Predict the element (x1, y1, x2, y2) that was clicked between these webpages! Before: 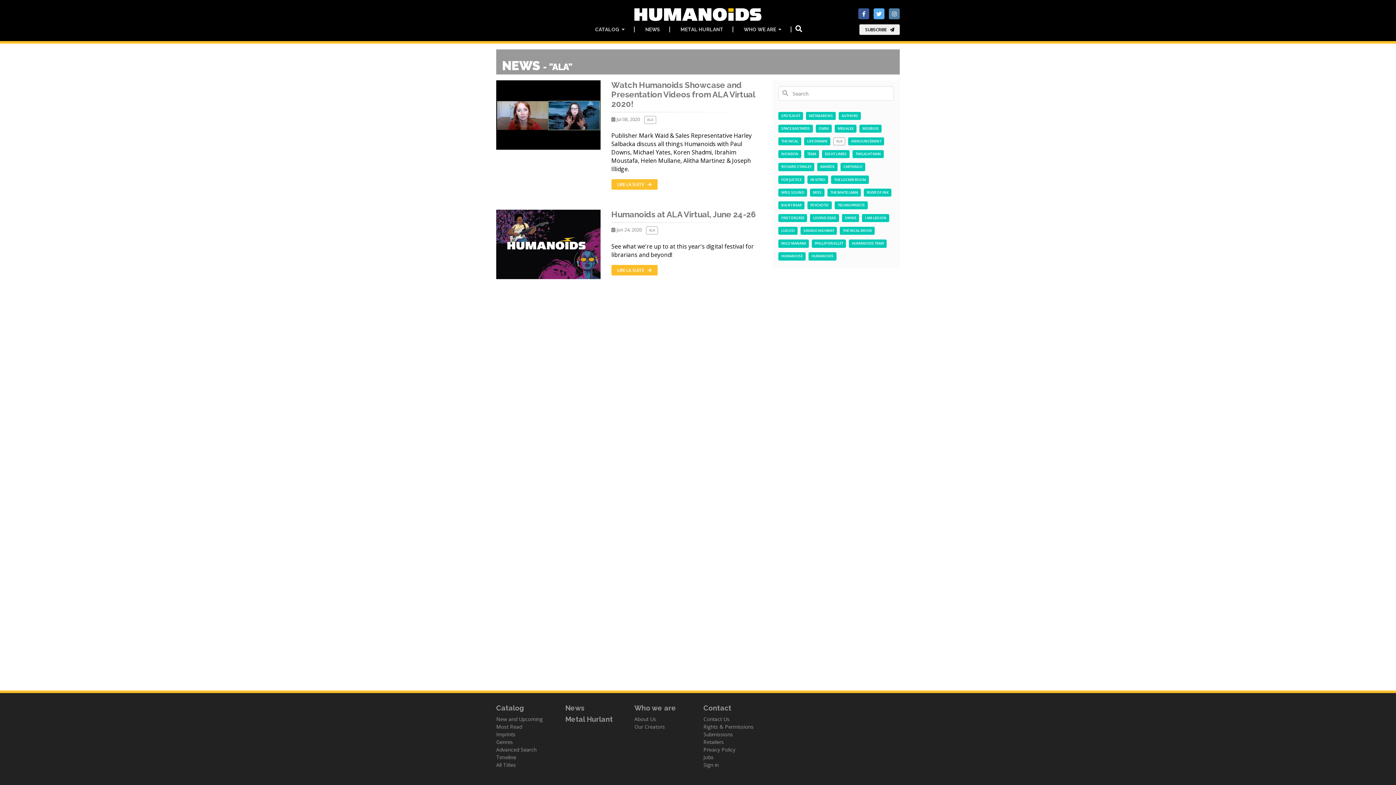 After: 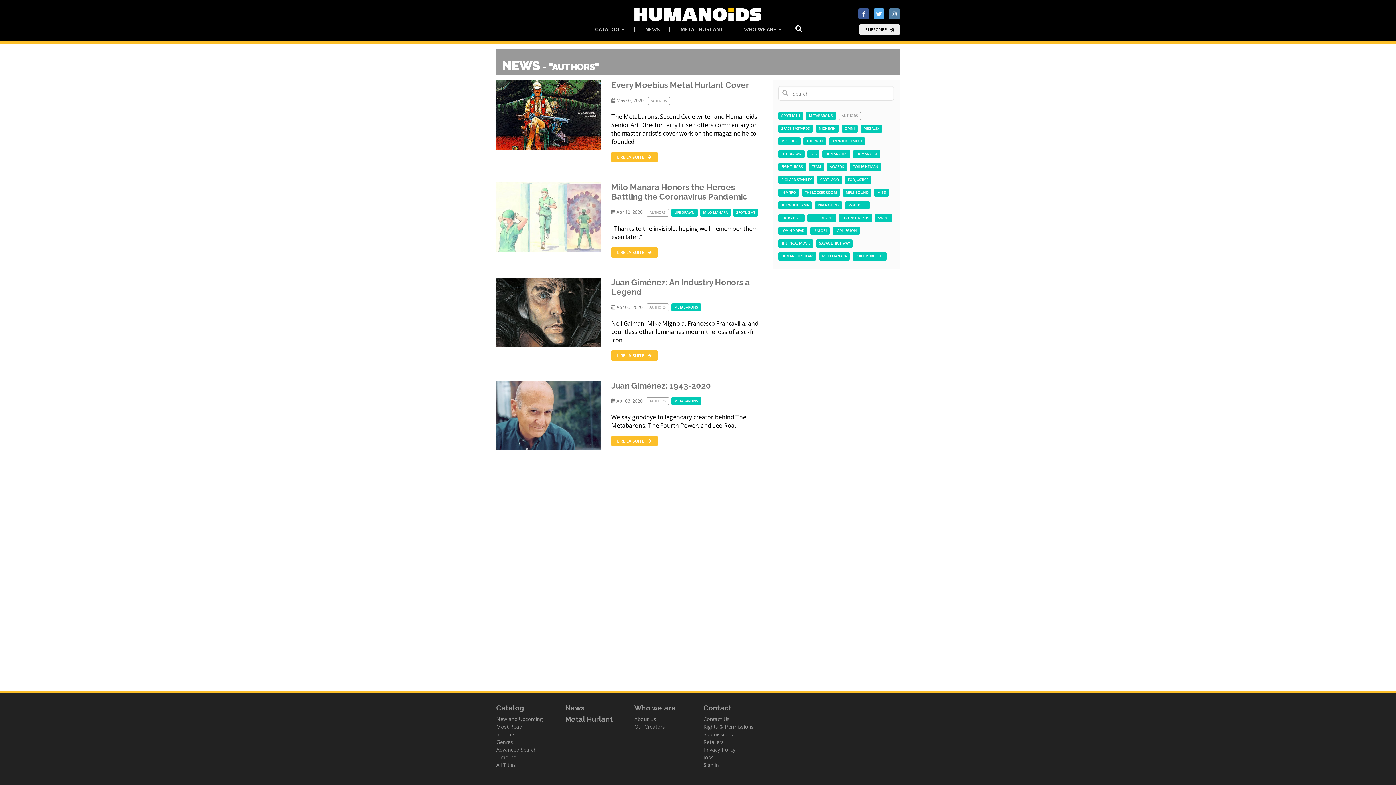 Action: bbox: (838, 111, 861, 119) label: AUTHORS